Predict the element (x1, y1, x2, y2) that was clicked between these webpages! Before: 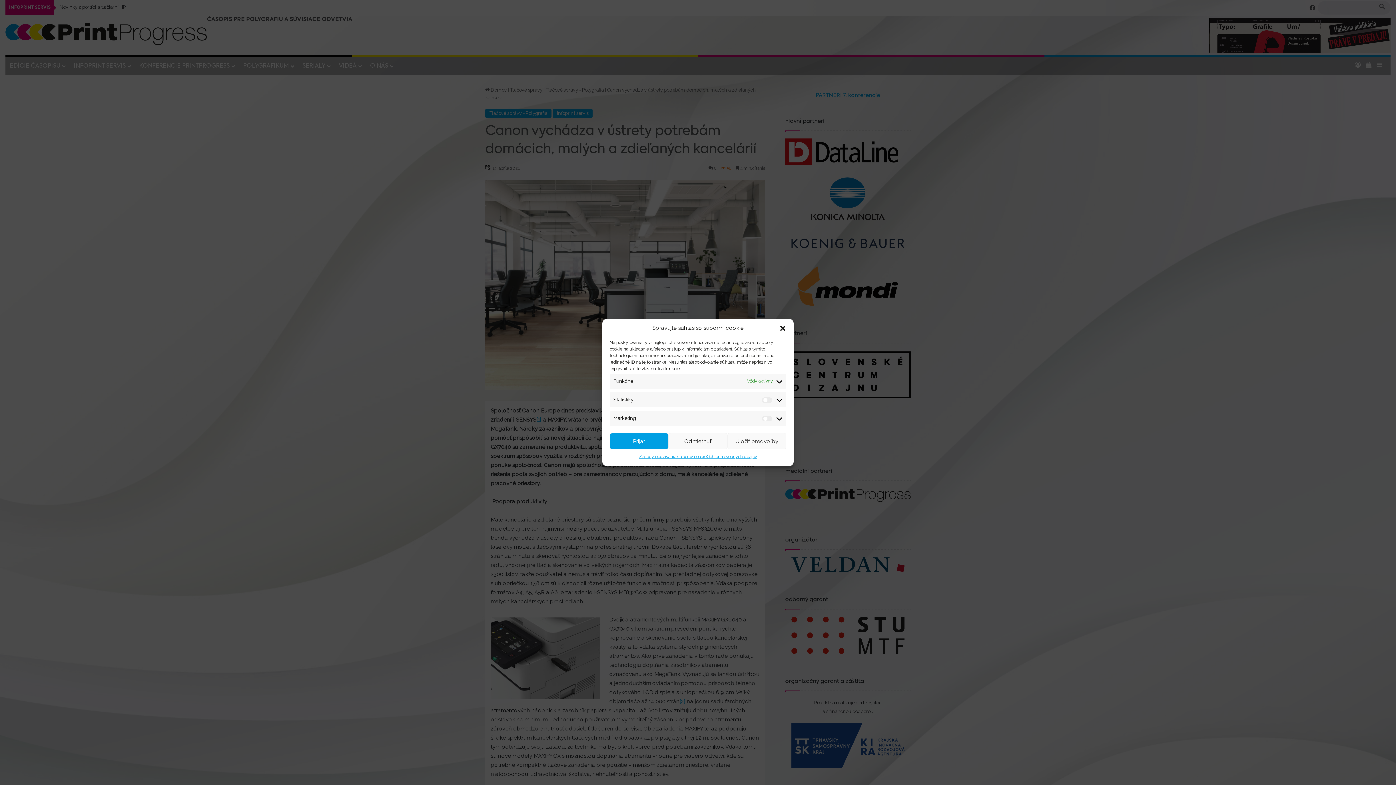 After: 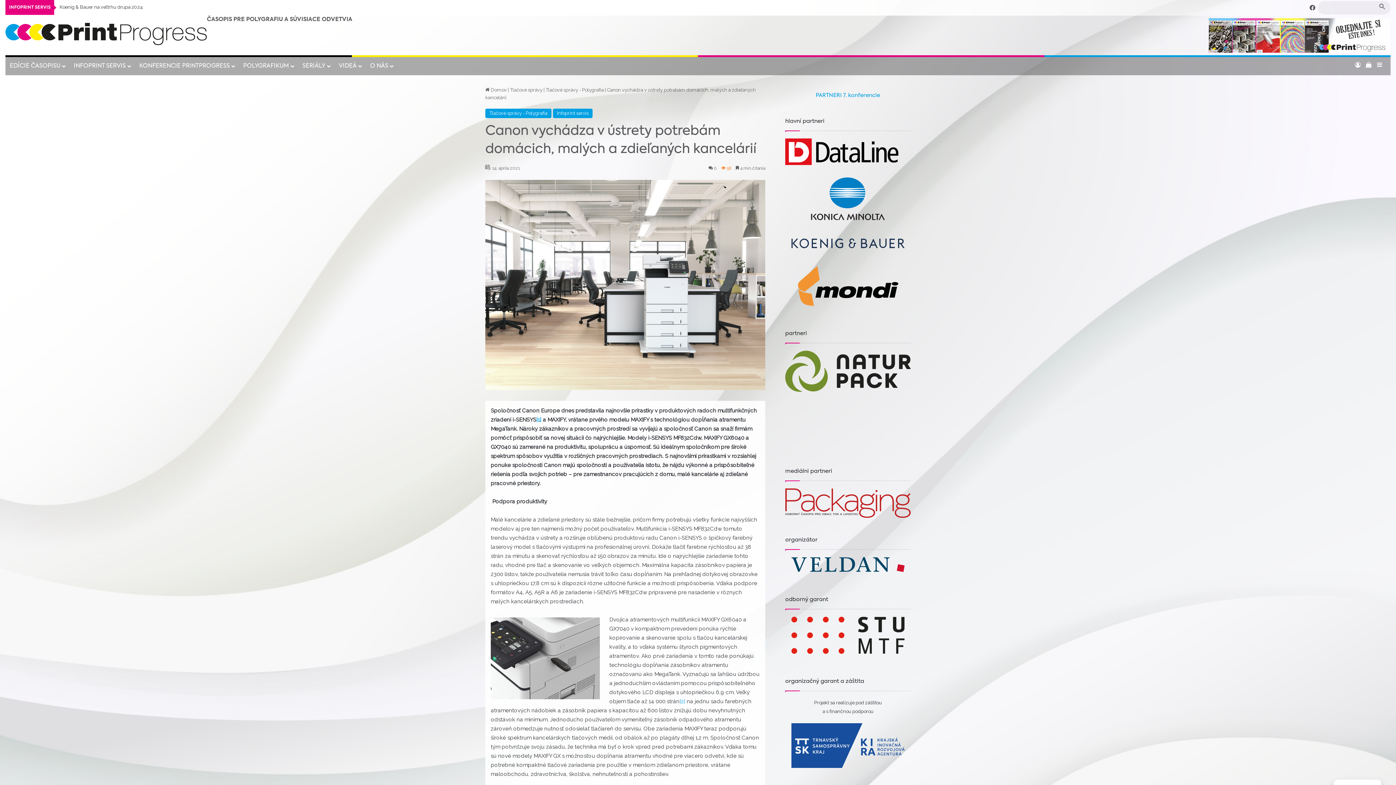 Action: label: Uložiť predvoľby bbox: (727, 433, 786, 449)